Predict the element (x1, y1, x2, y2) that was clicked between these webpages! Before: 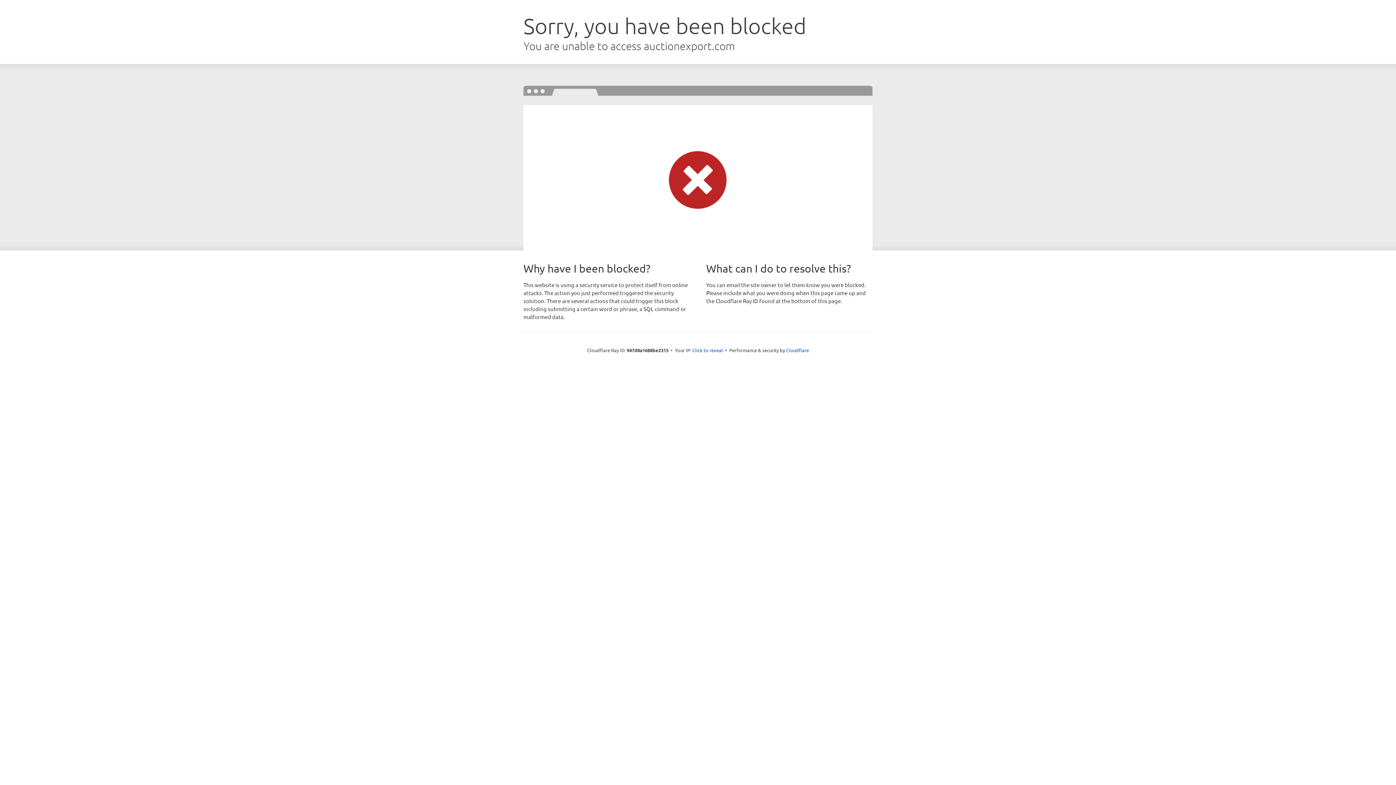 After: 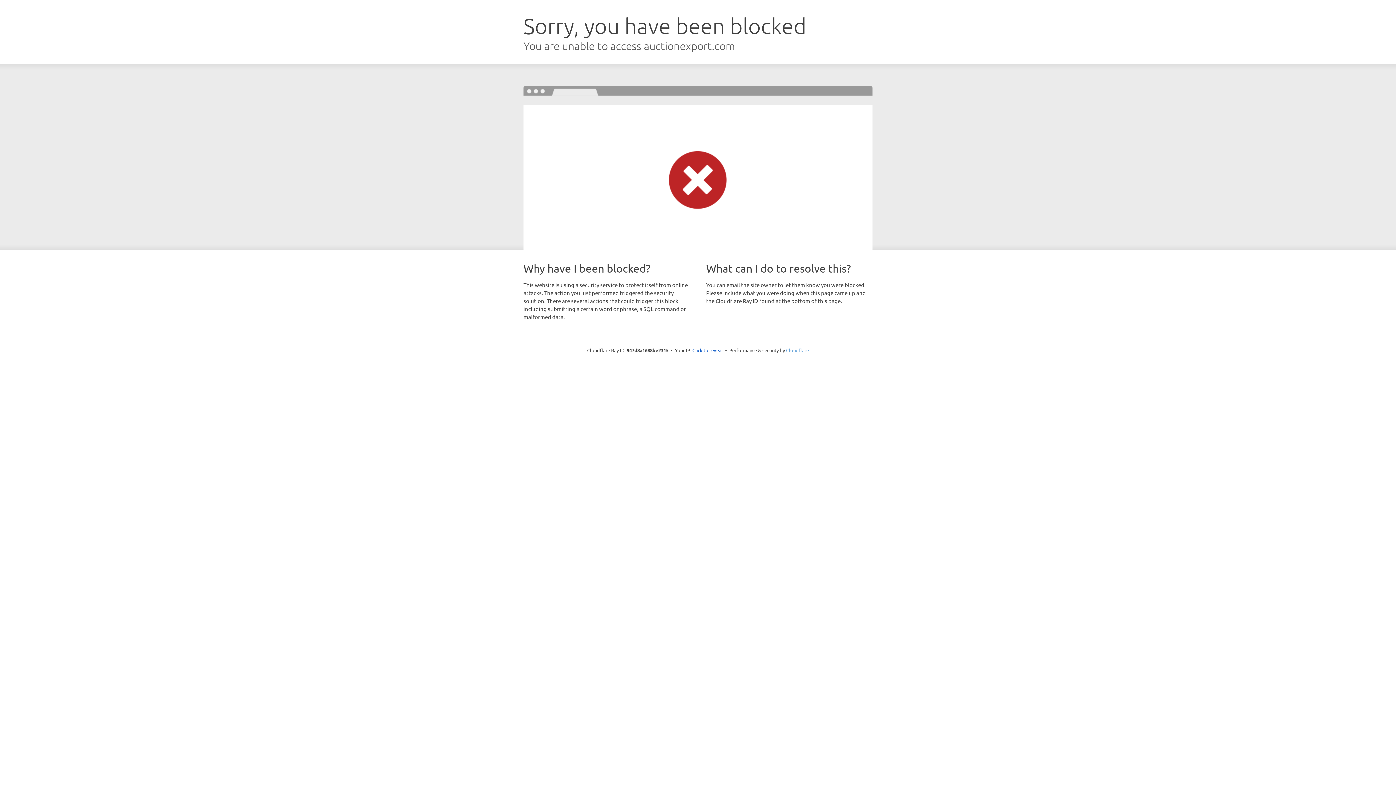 Action: label: Cloudflare bbox: (786, 347, 809, 353)